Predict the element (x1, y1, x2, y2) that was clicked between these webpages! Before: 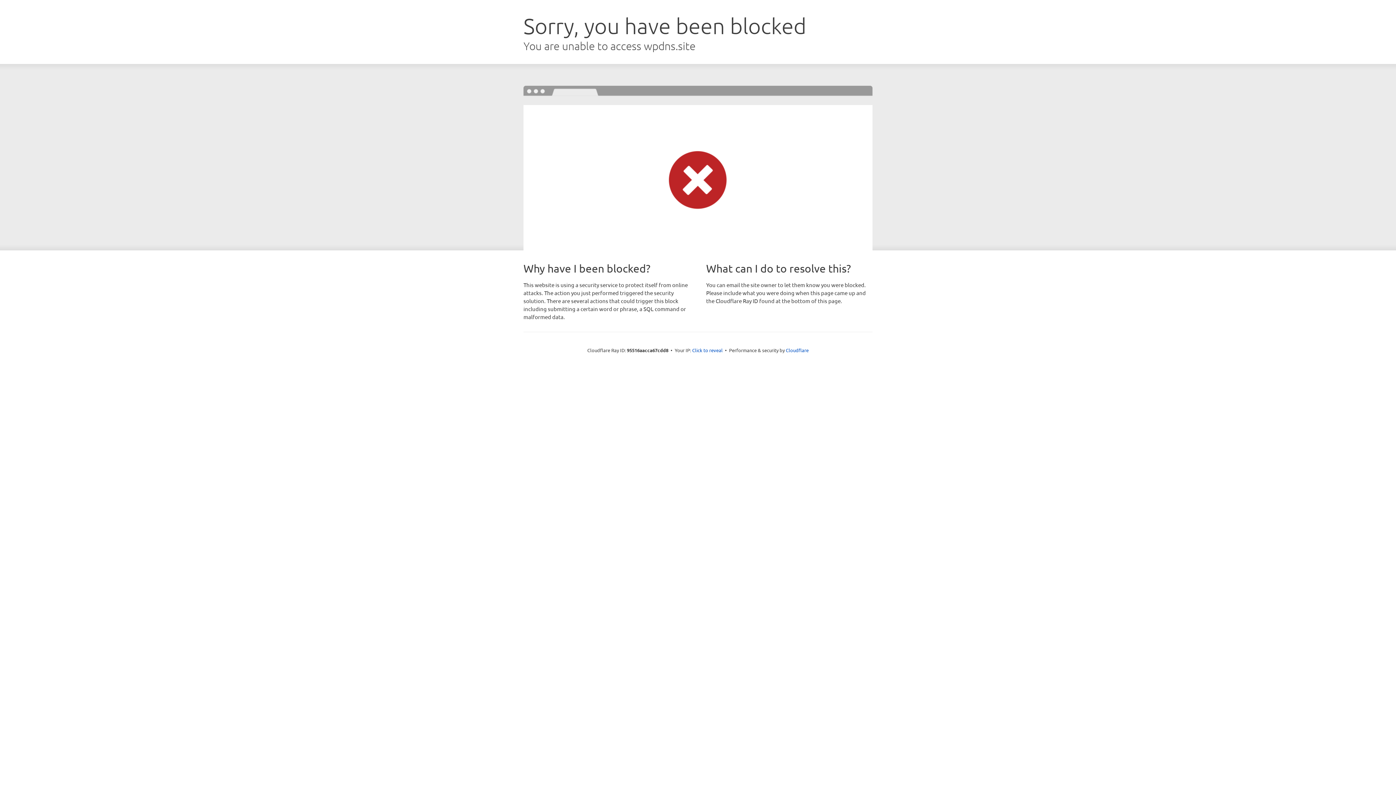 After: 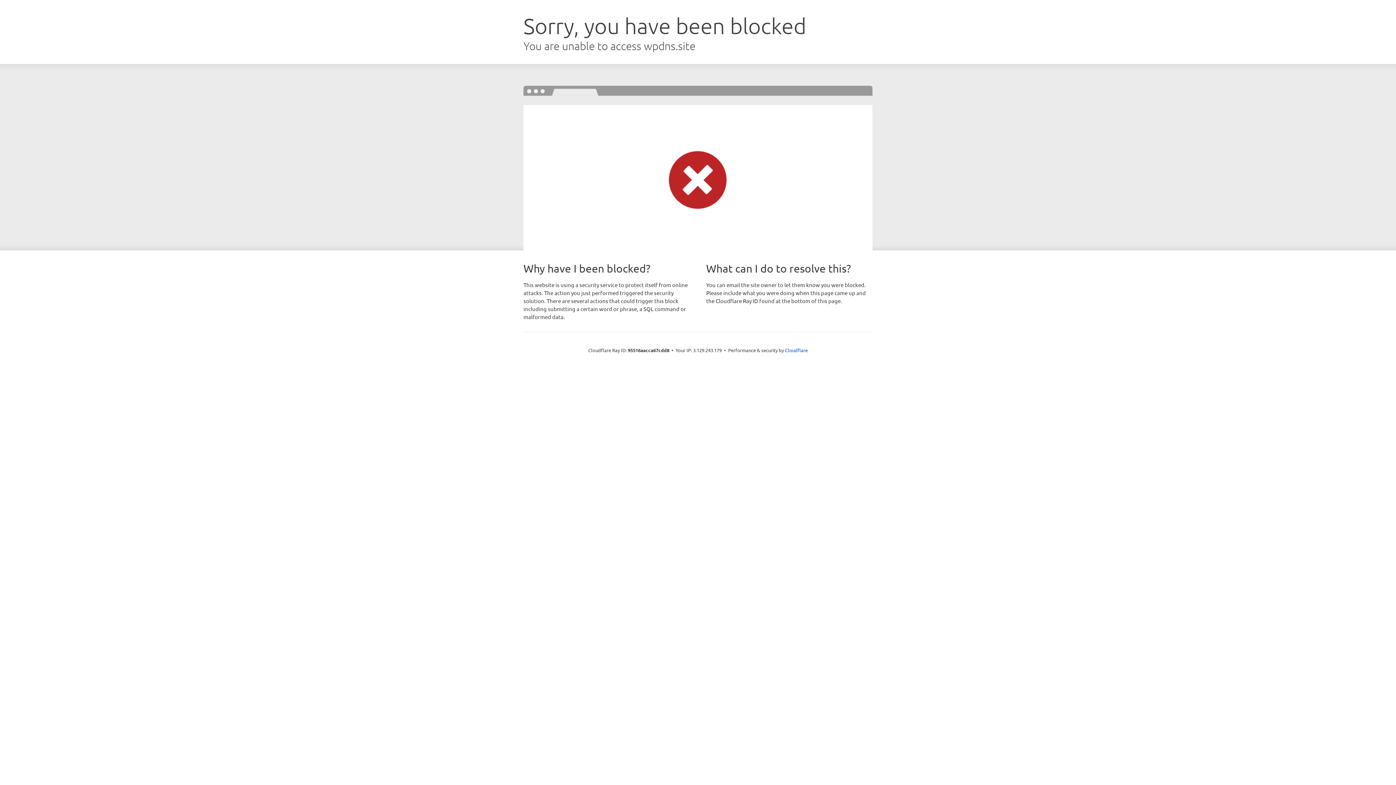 Action: bbox: (692, 346, 722, 353) label: Click to reveal